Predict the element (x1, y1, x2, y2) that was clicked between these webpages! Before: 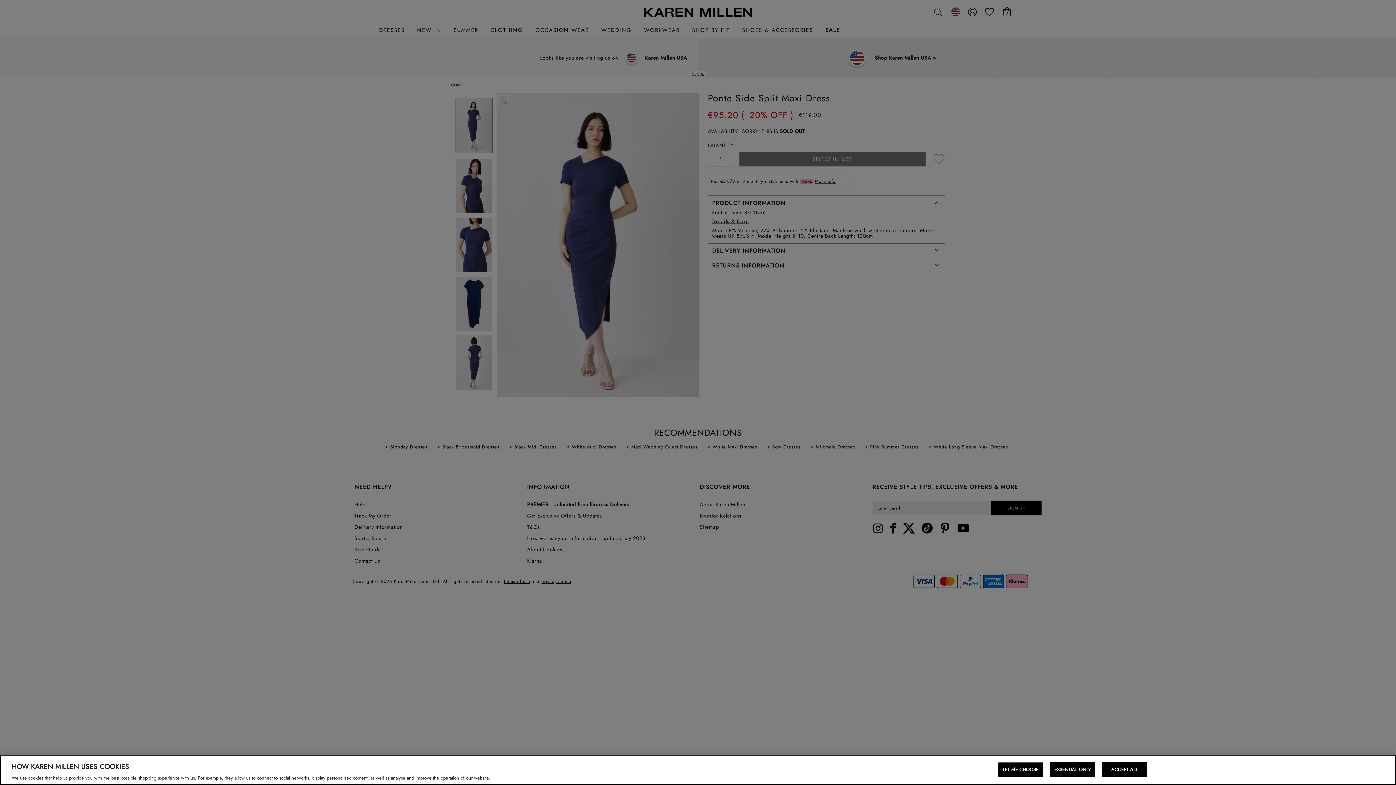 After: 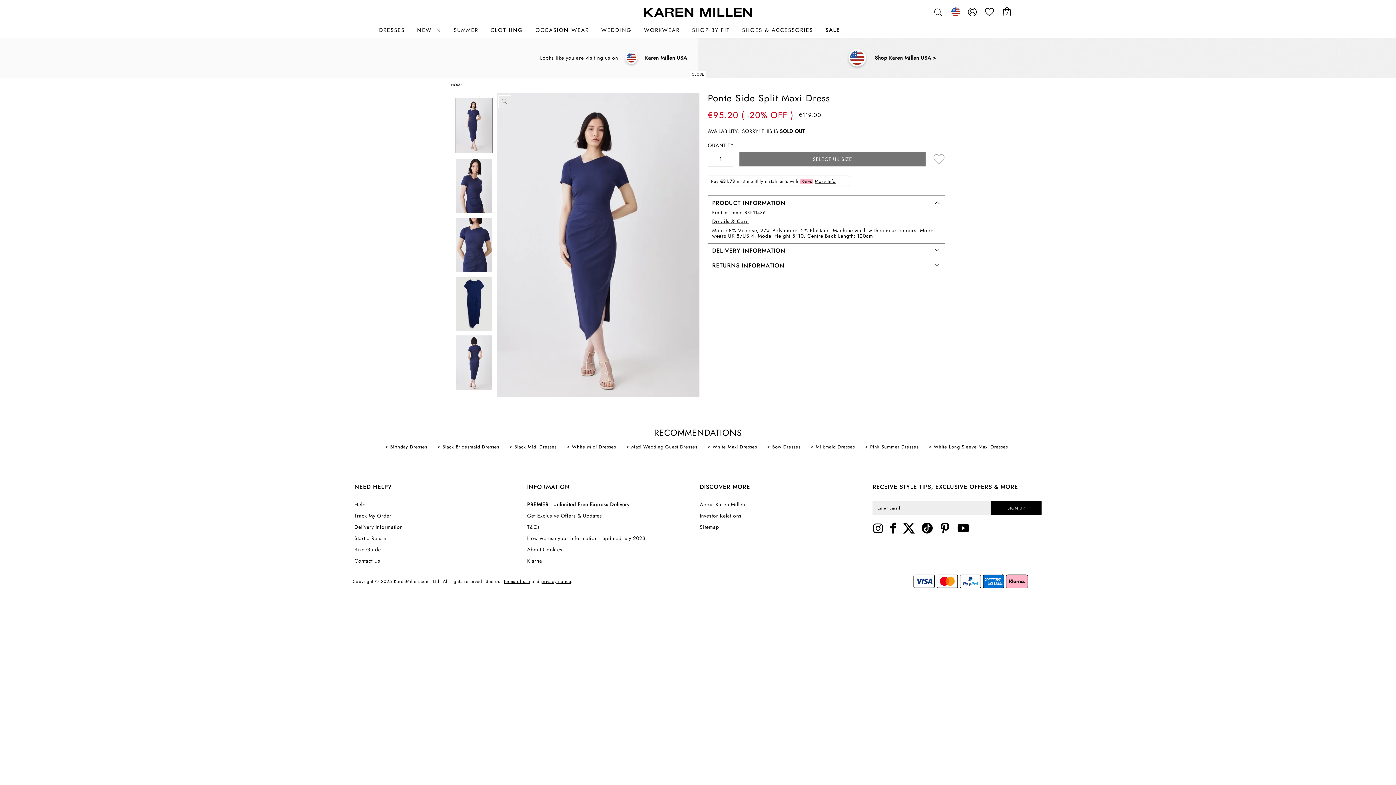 Action: label: ACCEPT ALL bbox: (1102, 762, 1147, 777)